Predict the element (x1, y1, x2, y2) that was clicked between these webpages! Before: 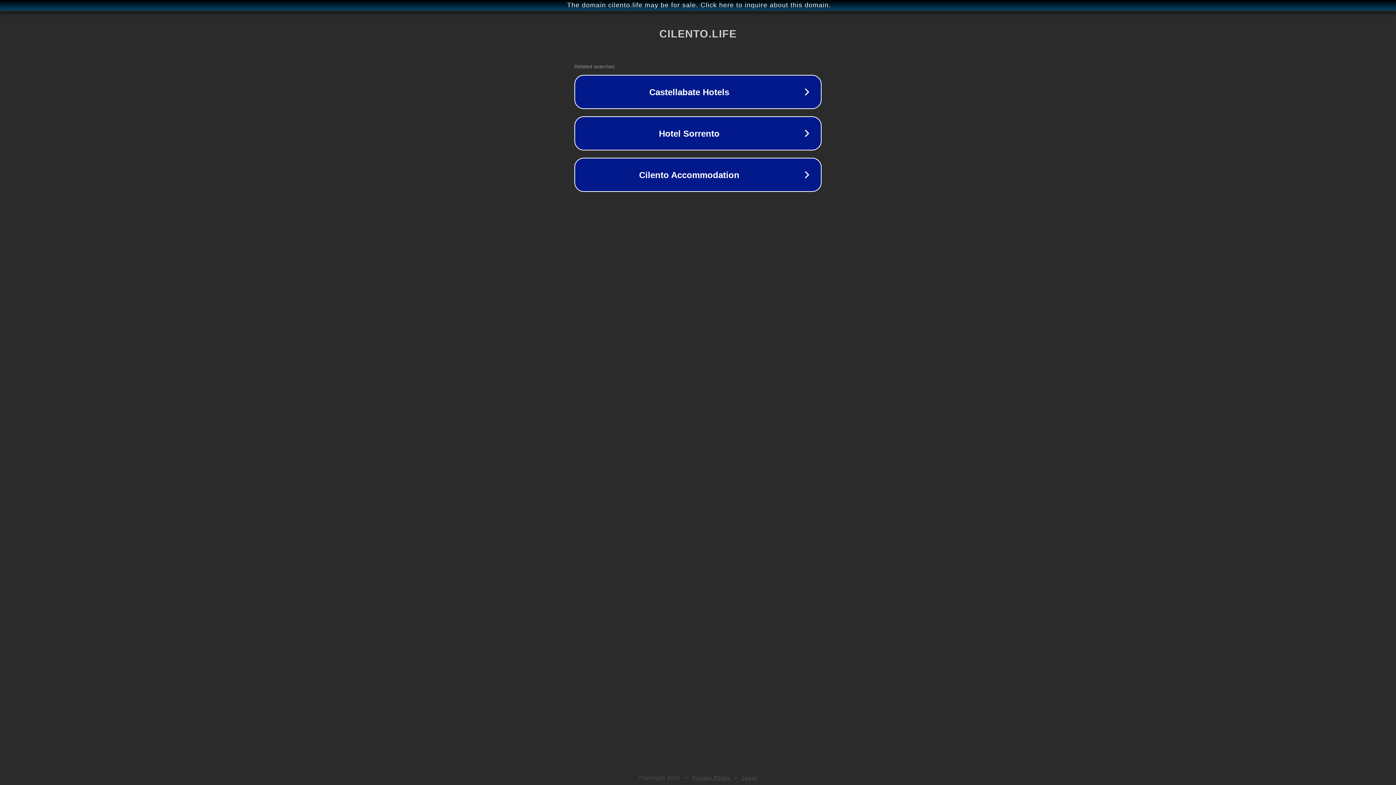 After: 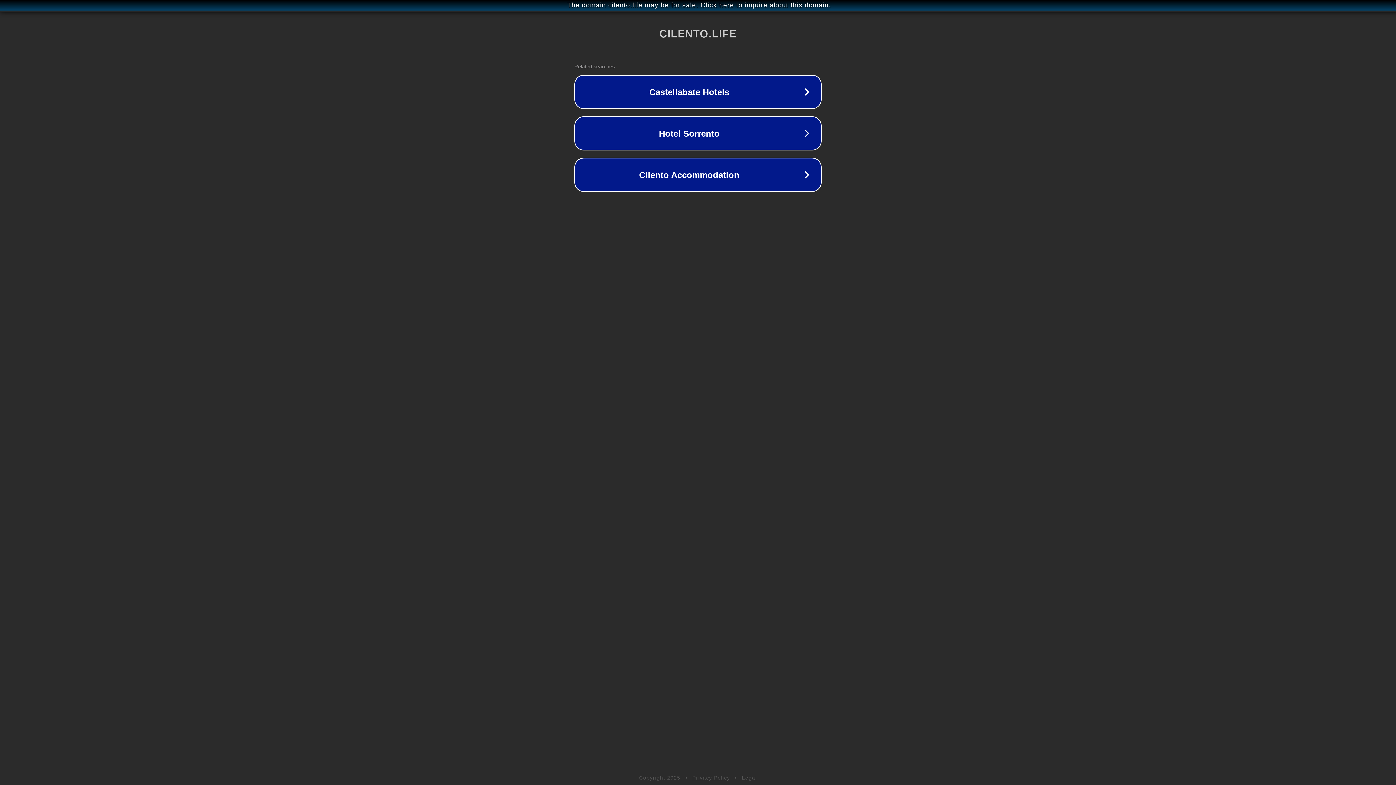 Action: bbox: (742, 775, 757, 781) label: Legal